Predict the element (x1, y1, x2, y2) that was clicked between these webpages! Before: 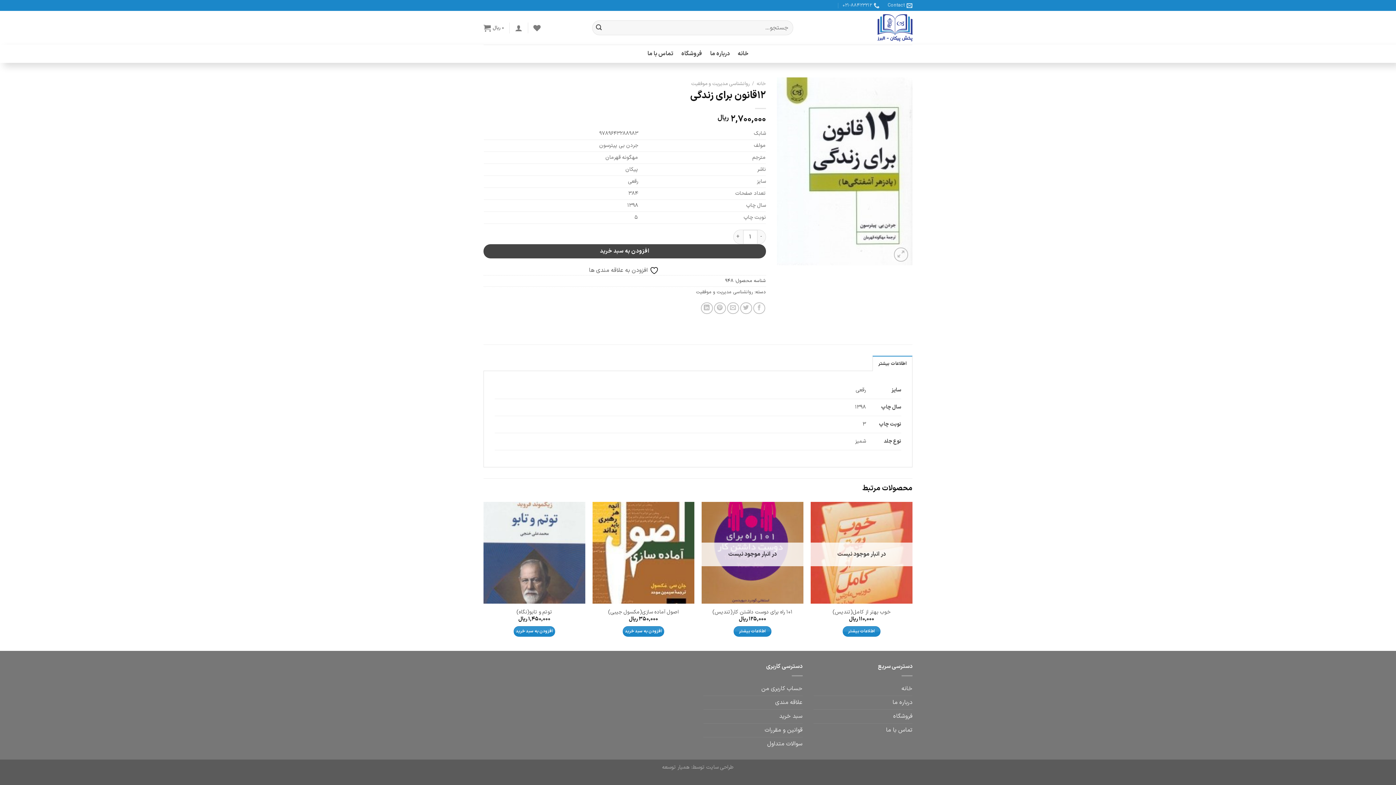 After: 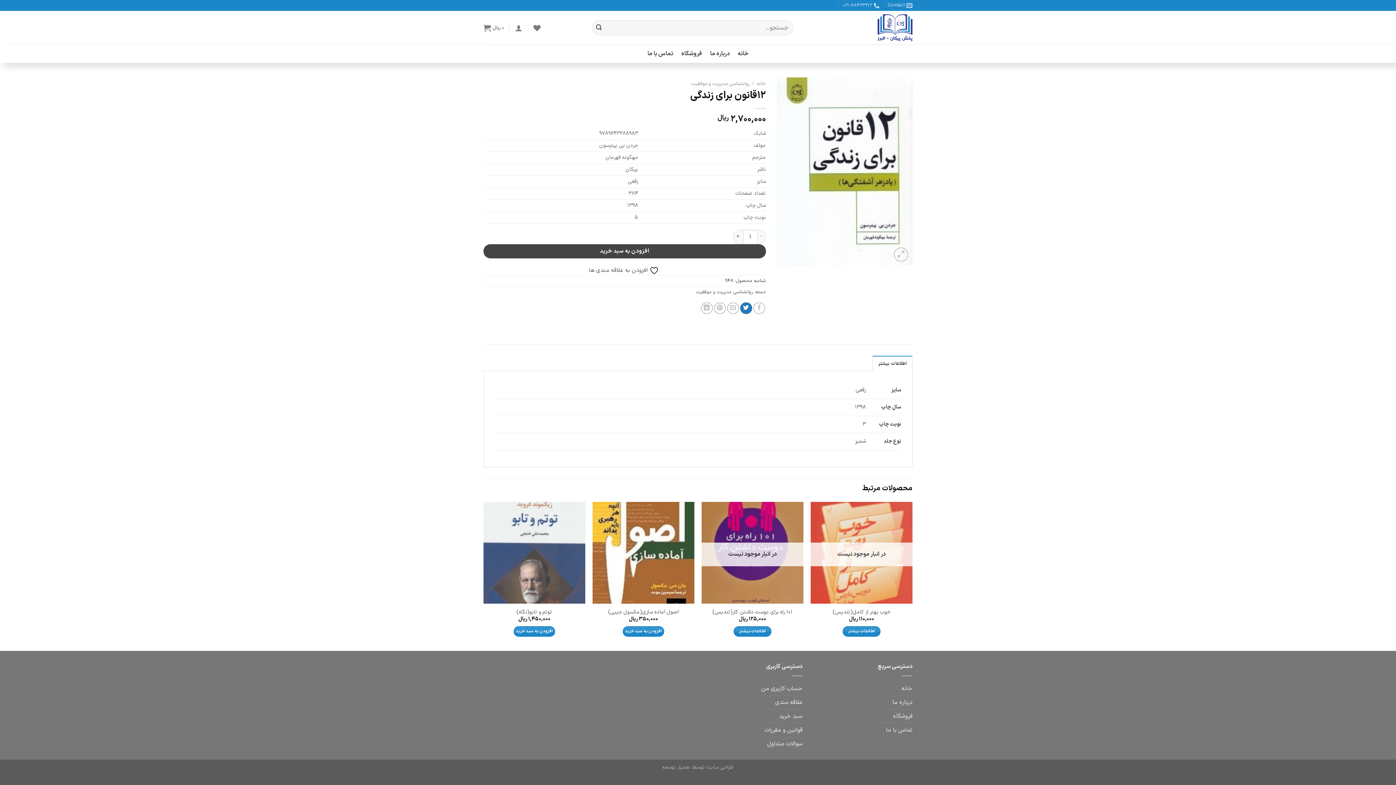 Action: label: اشتراک گذاری در Twitter bbox: (740, 302, 752, 314)